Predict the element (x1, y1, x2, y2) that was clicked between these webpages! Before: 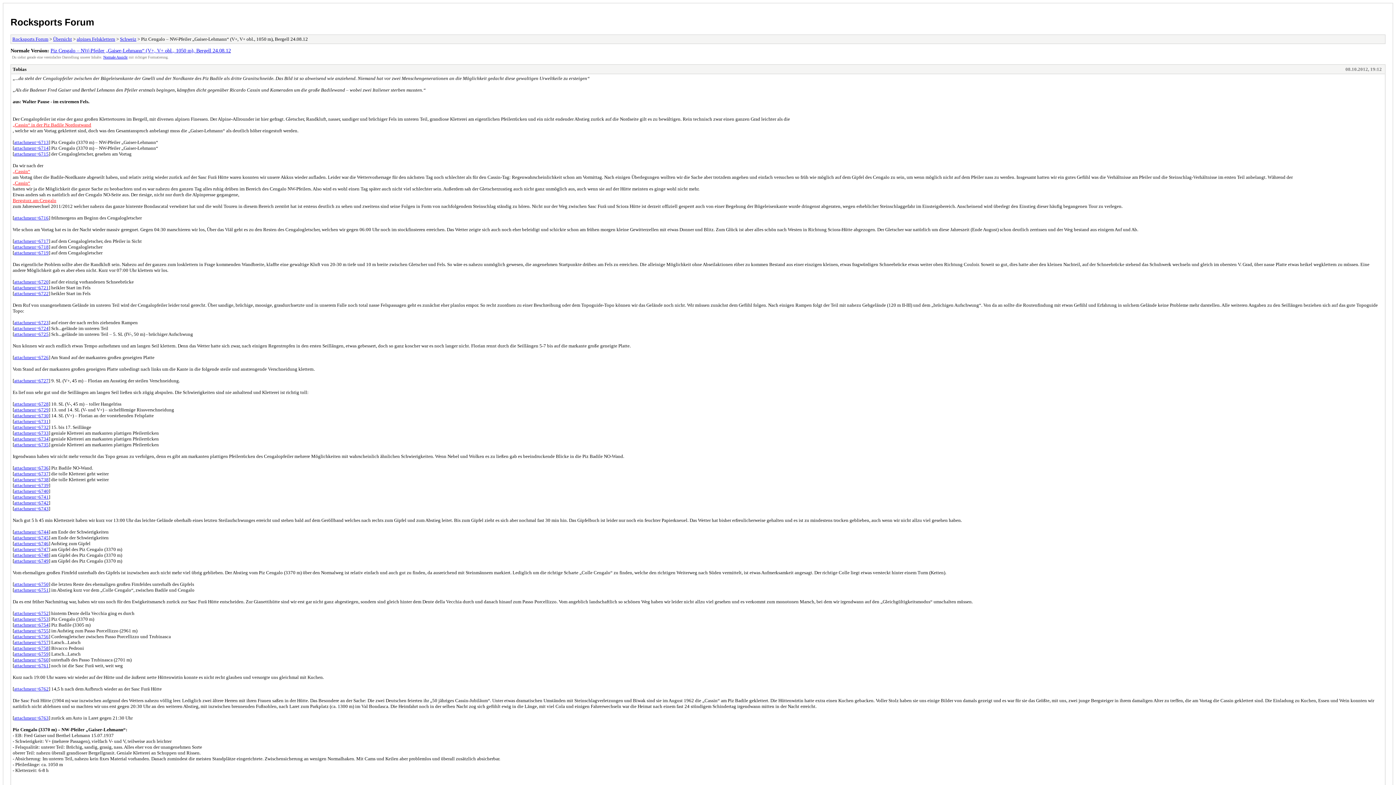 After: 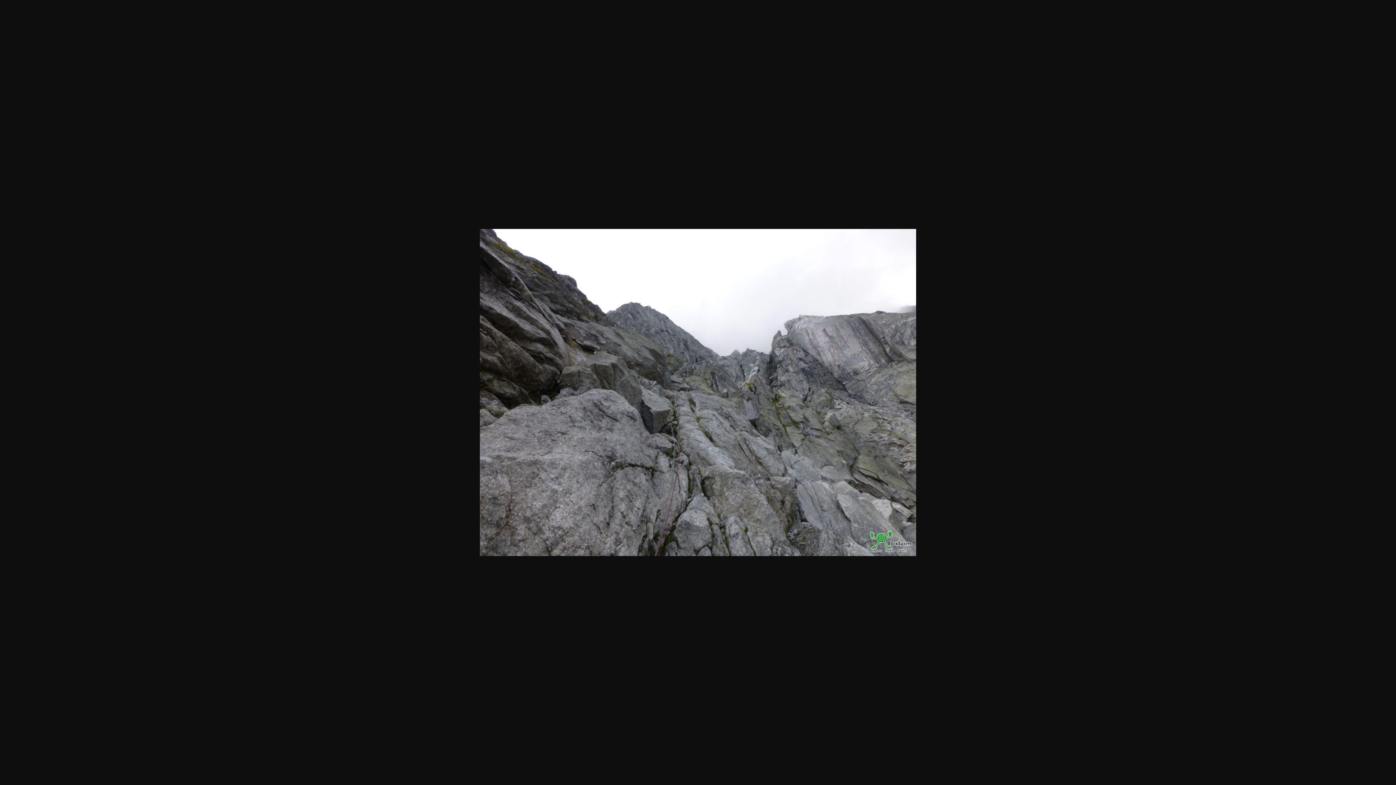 Action: bbox: (14, 319, 48, 325) label: attachment=6723